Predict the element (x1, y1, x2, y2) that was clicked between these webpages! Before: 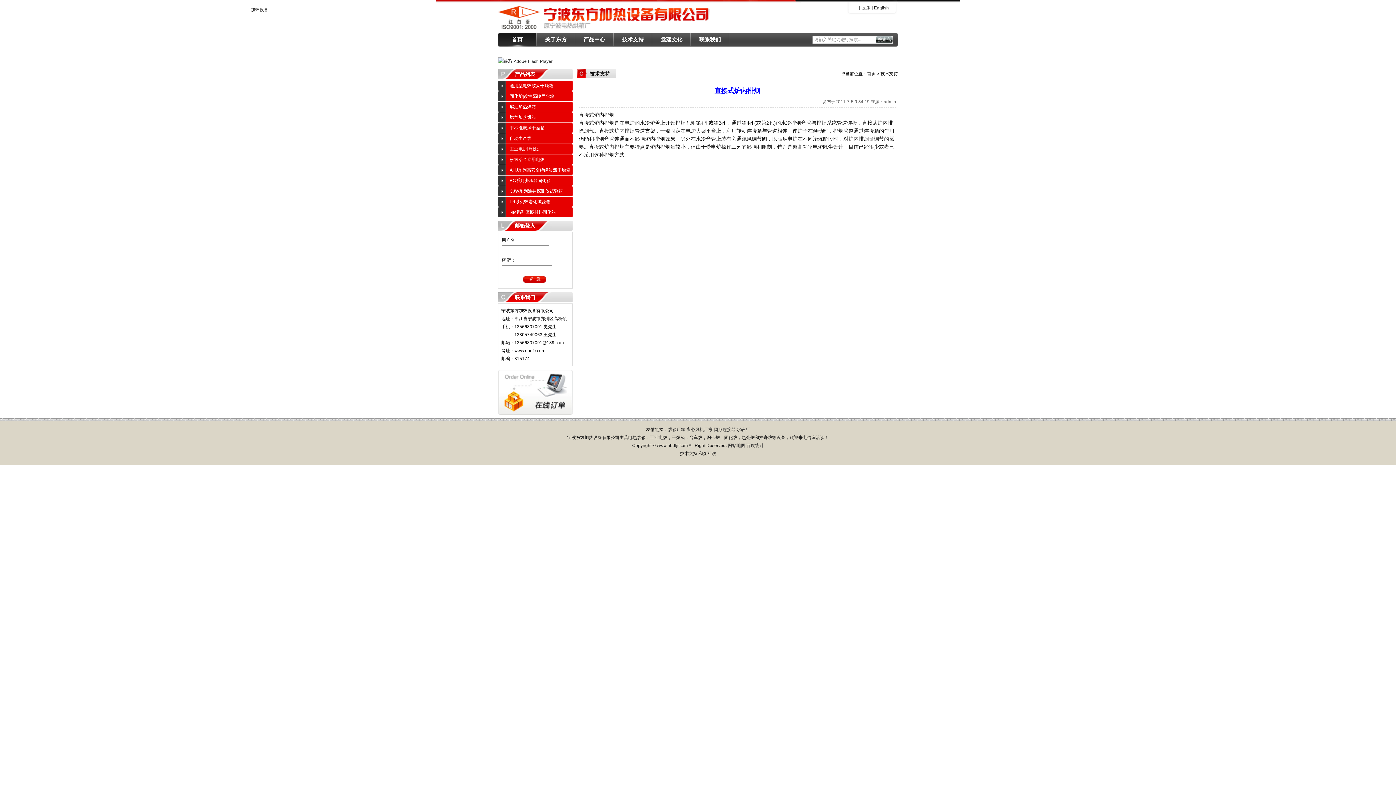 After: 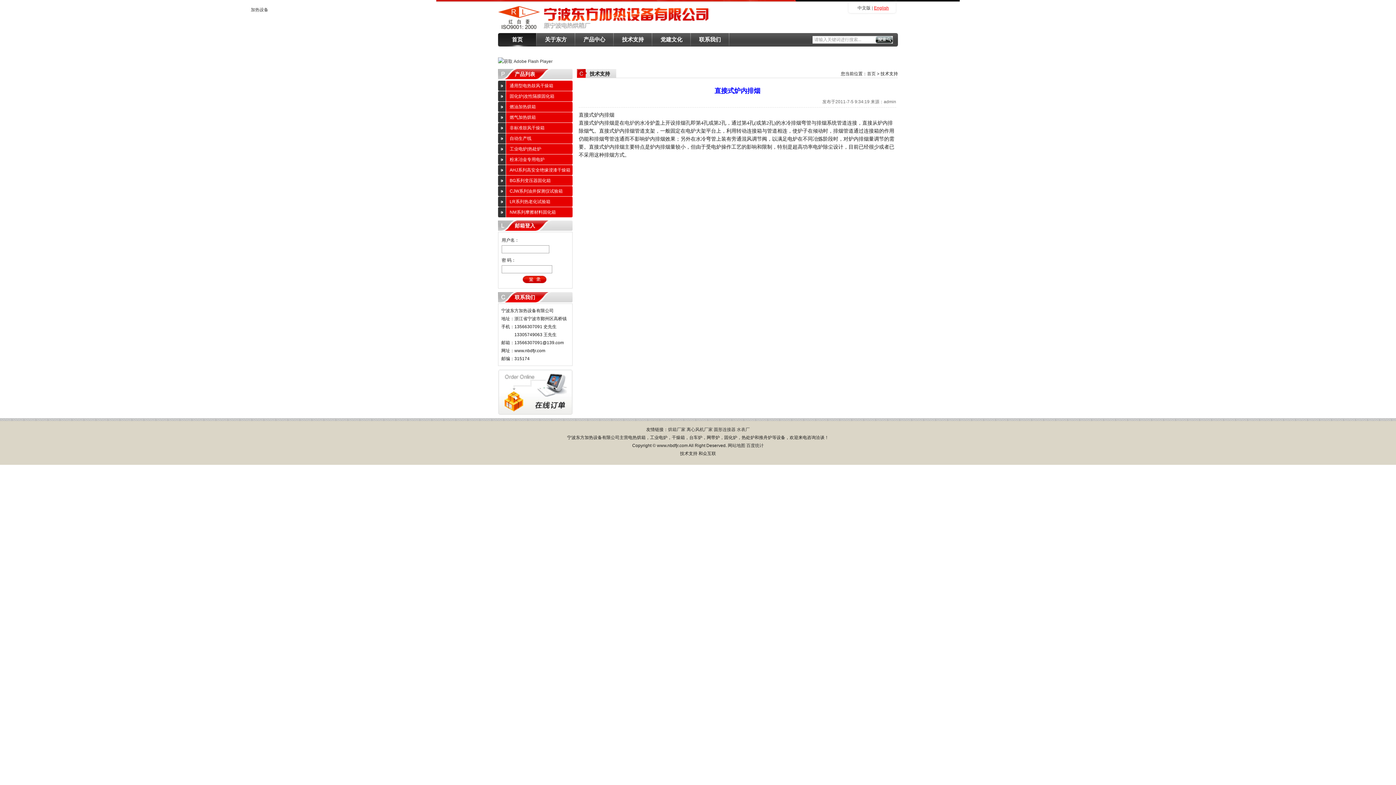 Action: bbox: (874, 5, 889, 10) label: English